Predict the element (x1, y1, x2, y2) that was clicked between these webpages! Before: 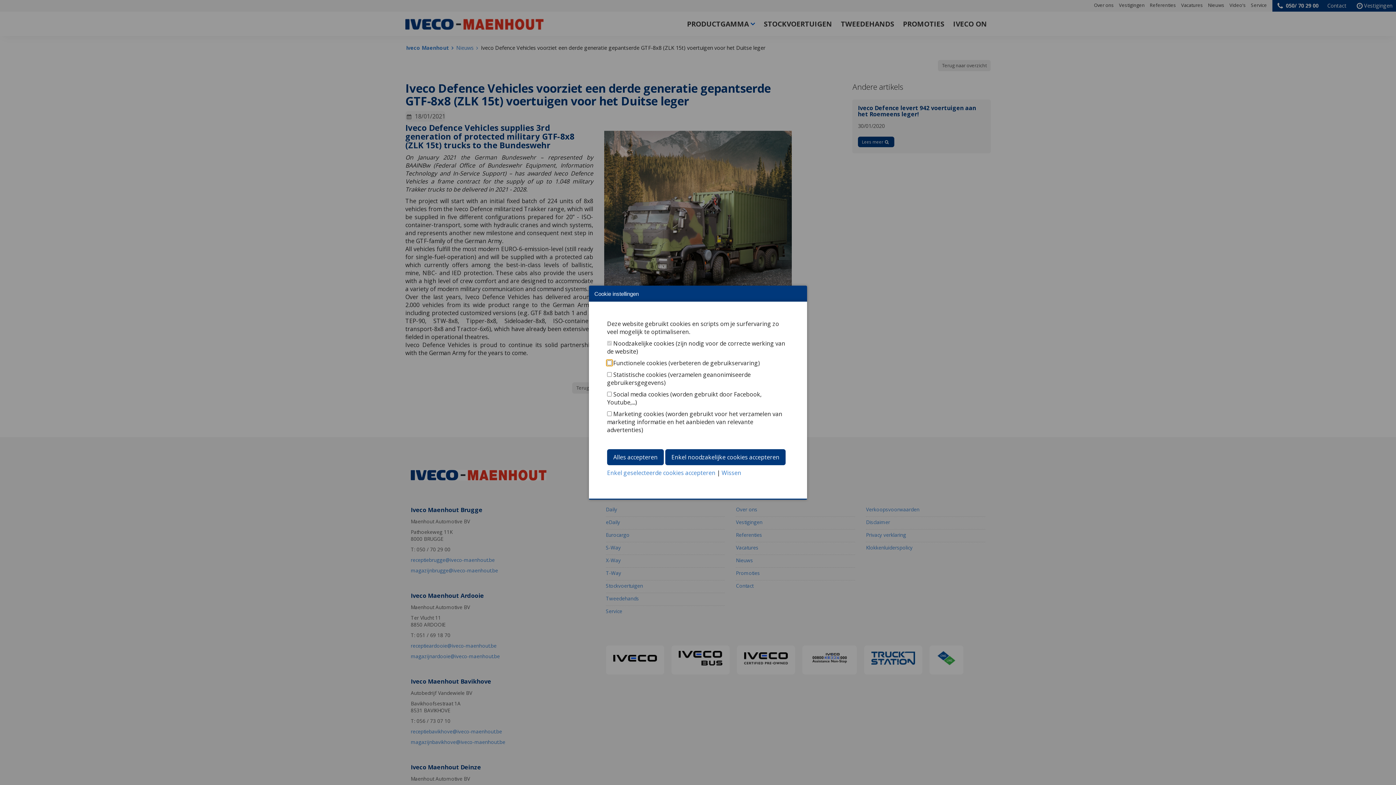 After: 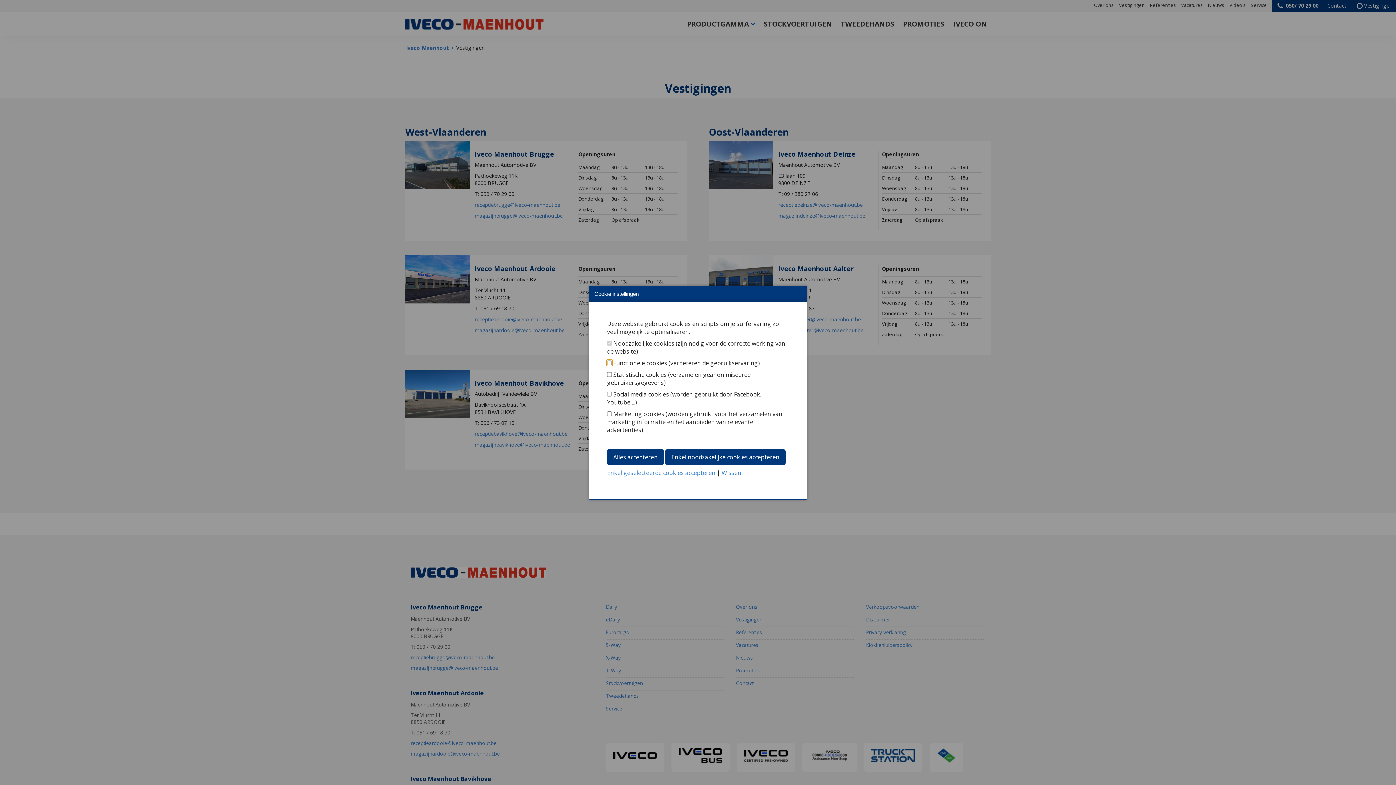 Action: bbox: (1117, 0, 1146, 10) label: Vestigingen